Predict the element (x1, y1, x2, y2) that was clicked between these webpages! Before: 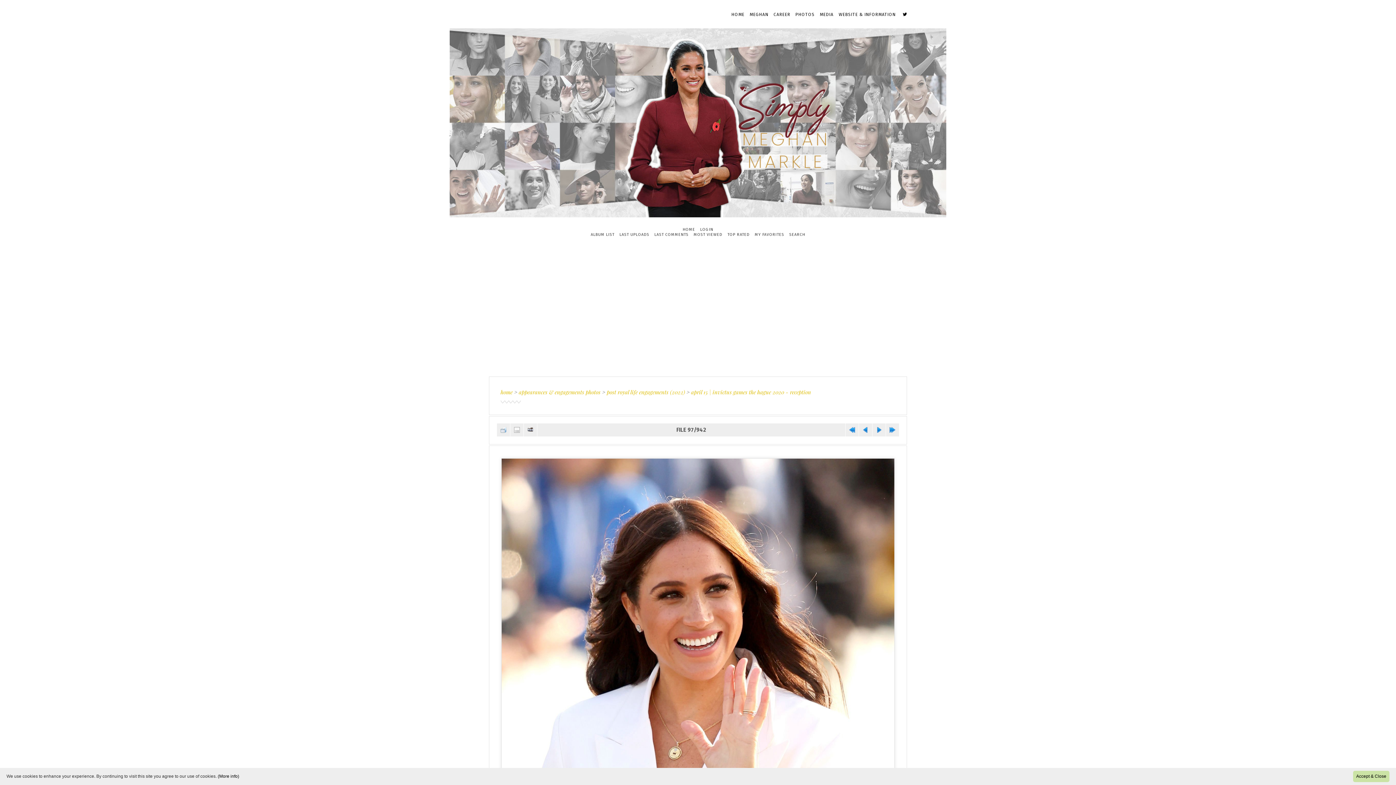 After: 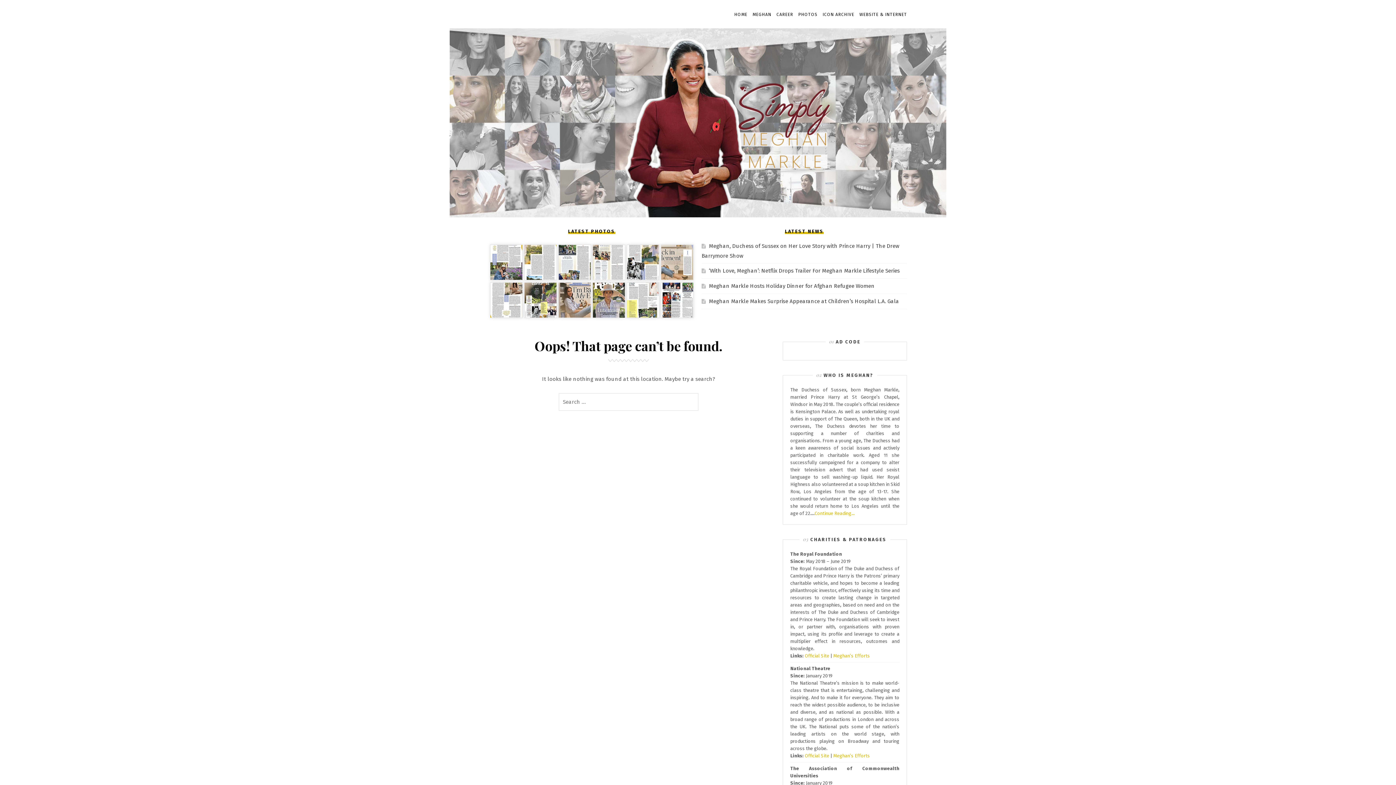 Action: label: (More info) bbox: (217, 774, 239, 779)